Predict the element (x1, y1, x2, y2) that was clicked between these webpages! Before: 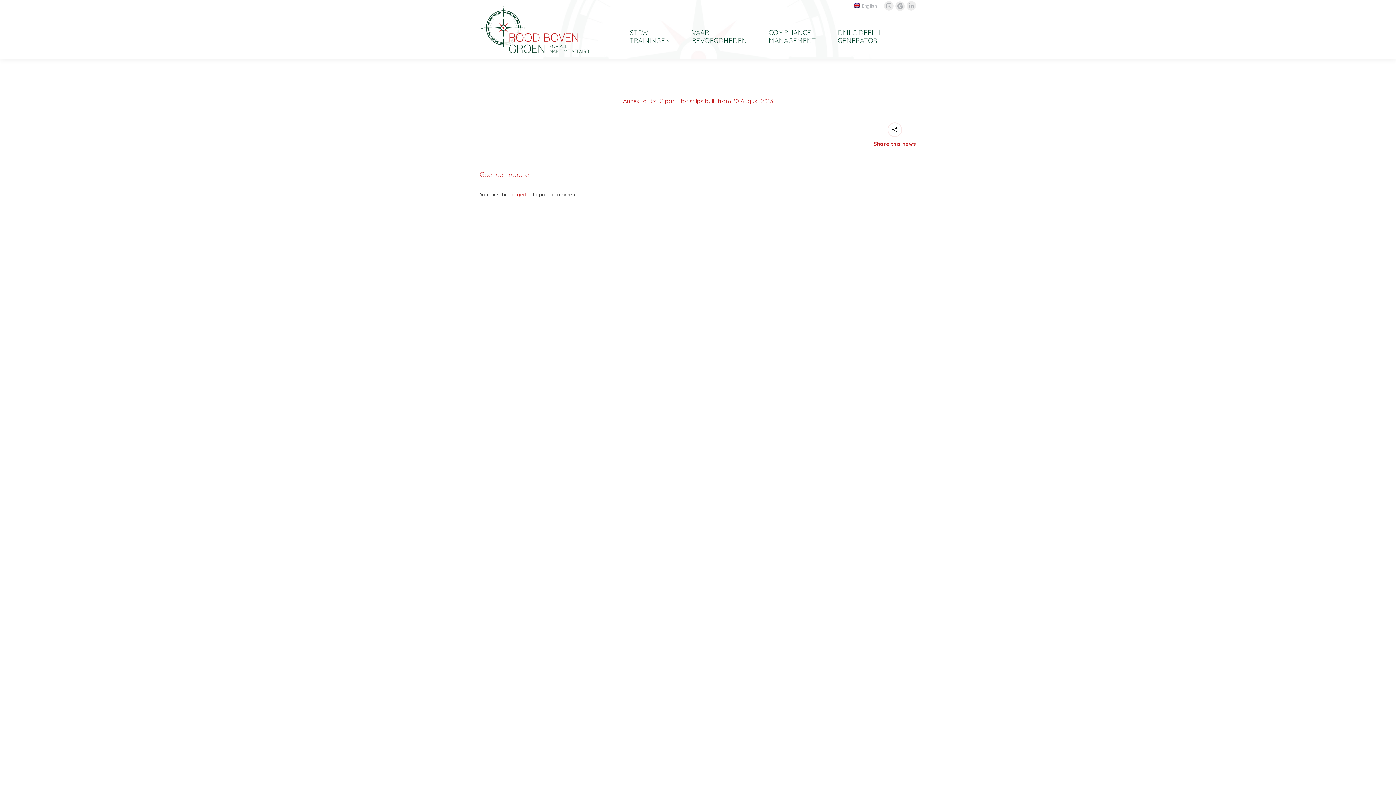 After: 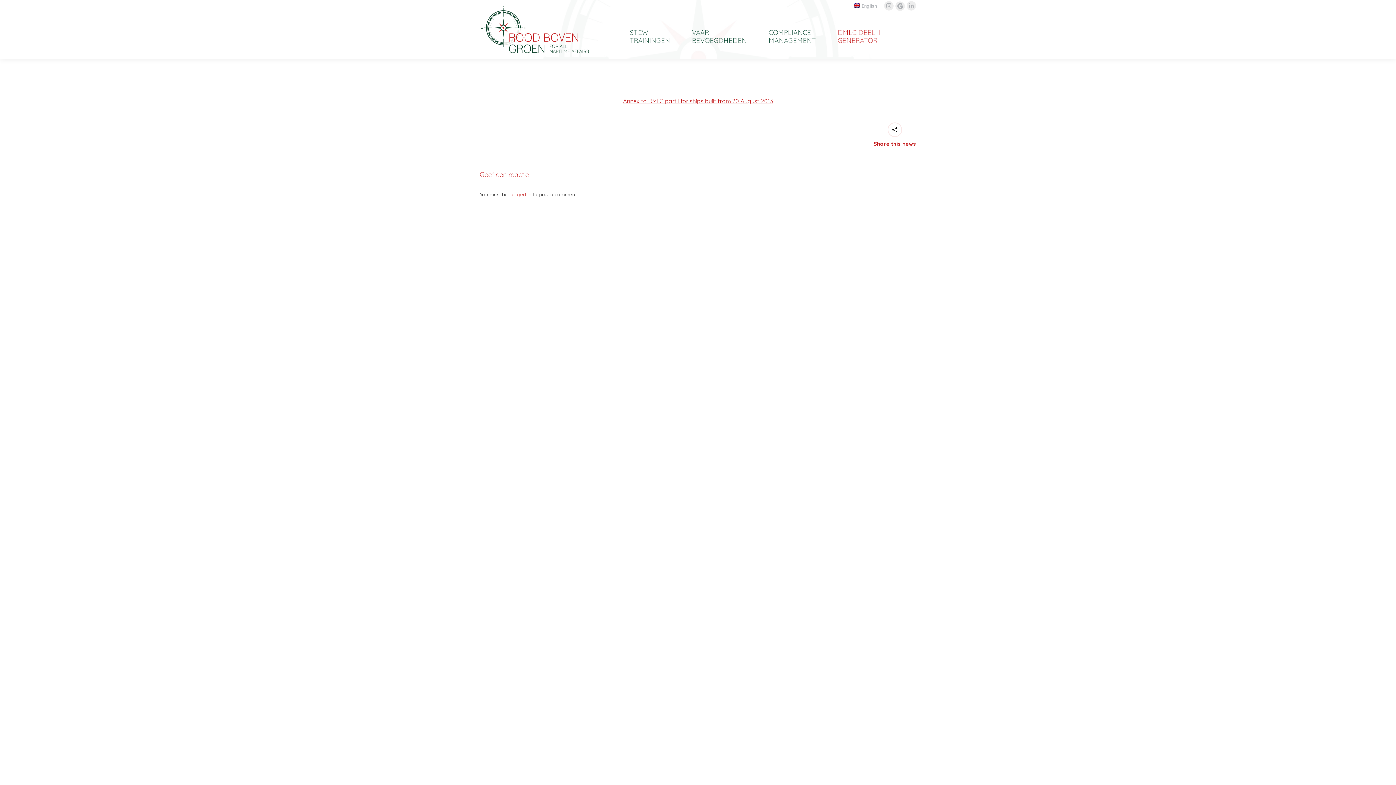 Action: label: DMLC DEEL II
GENERATOR bbox: (834, 12, 880, 59)